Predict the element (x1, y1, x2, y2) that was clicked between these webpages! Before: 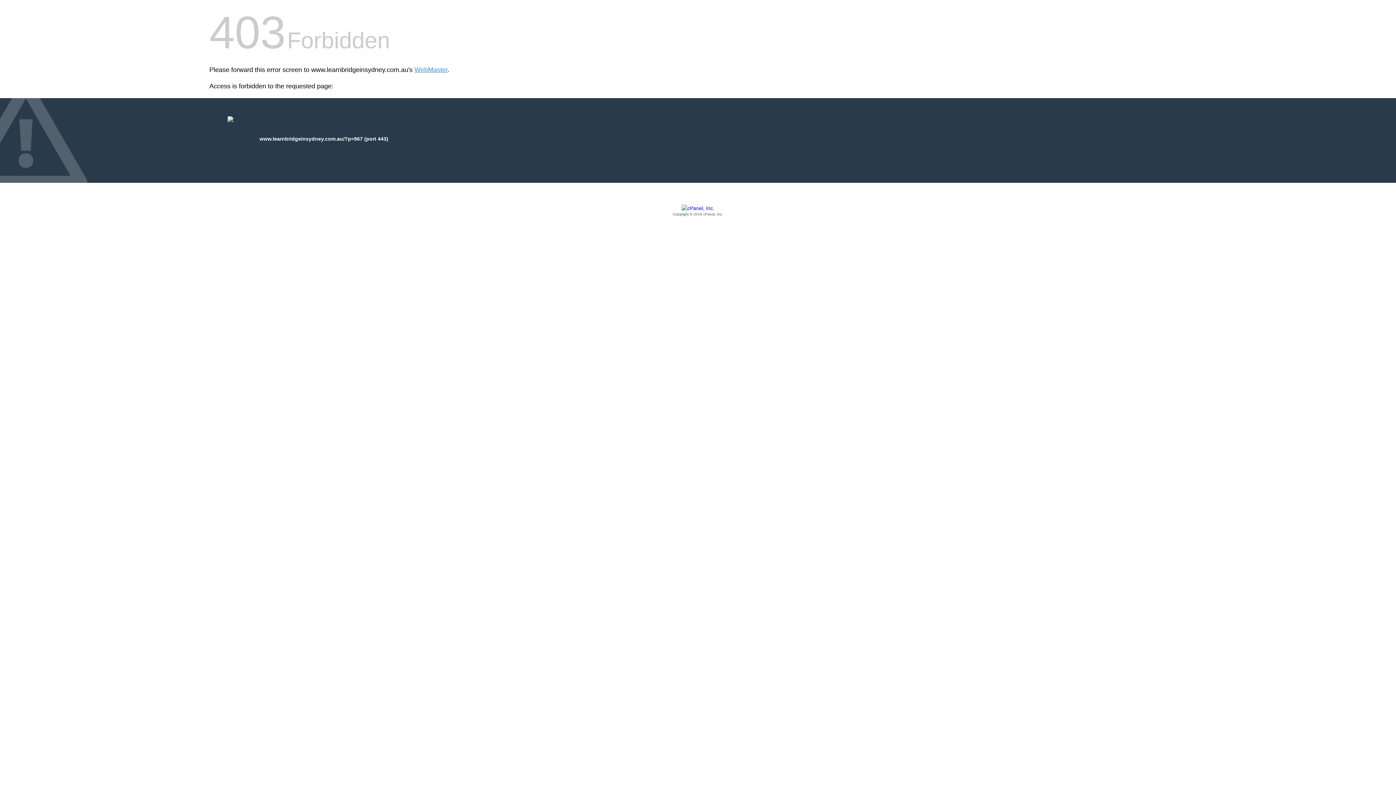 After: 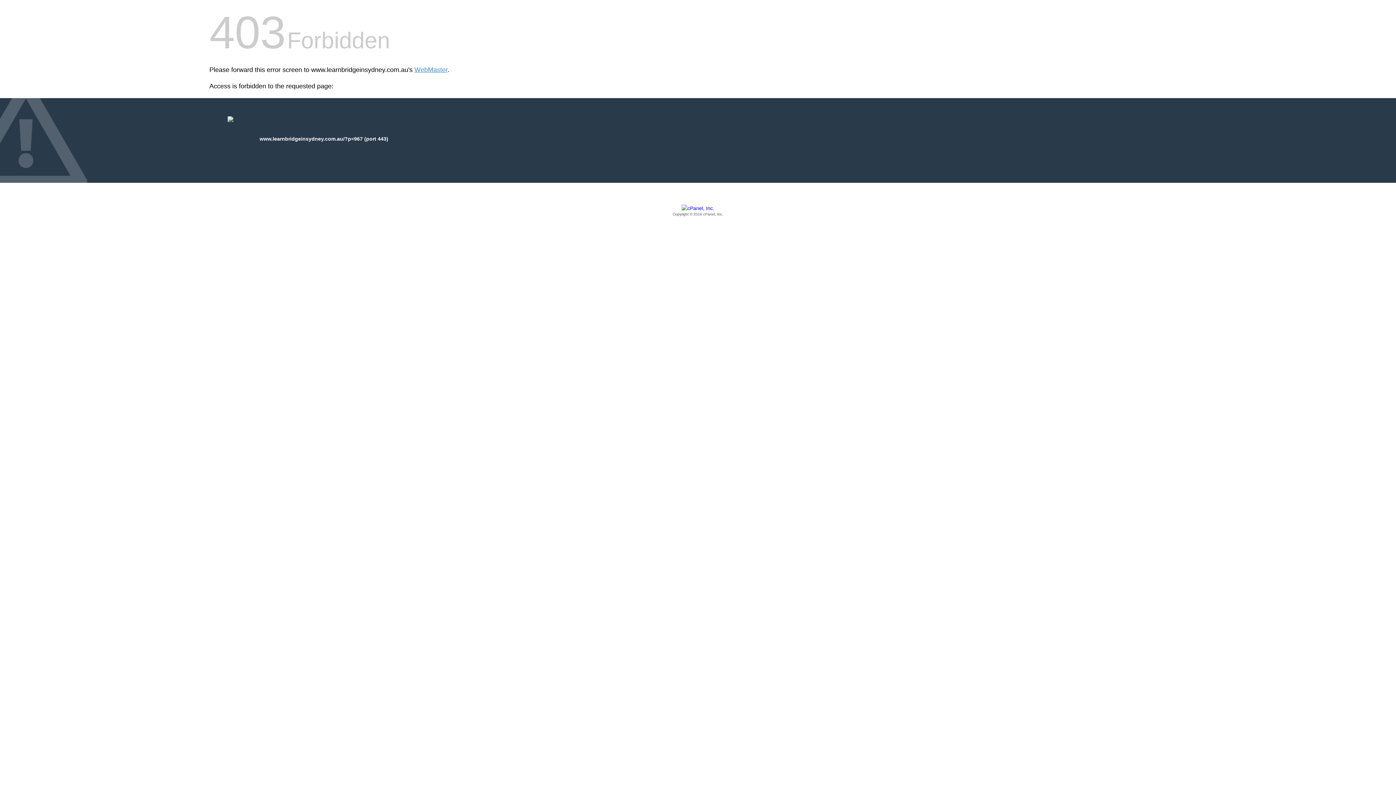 Action: label: Copyright © 2016 cPanel, Inc. bbox: (209, 205, 1186, 217)